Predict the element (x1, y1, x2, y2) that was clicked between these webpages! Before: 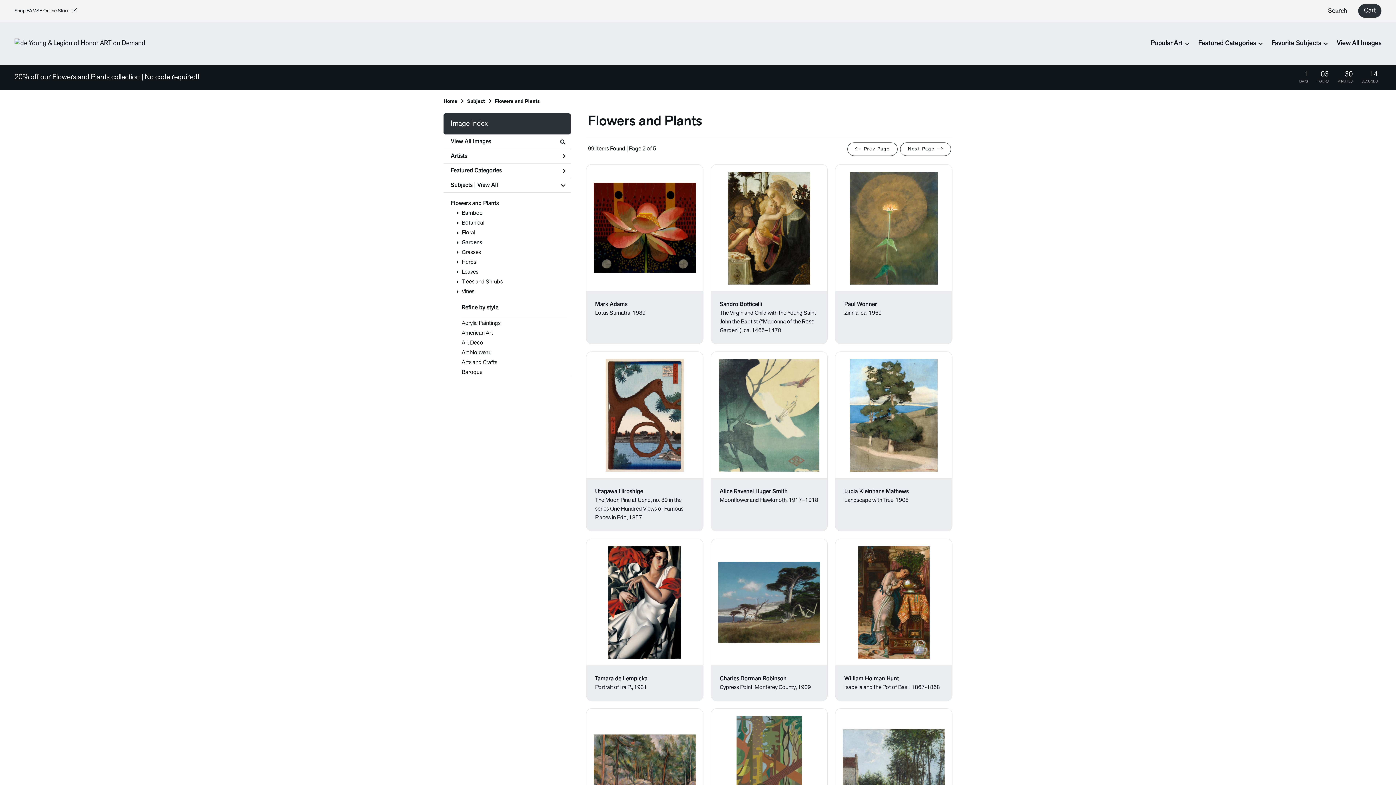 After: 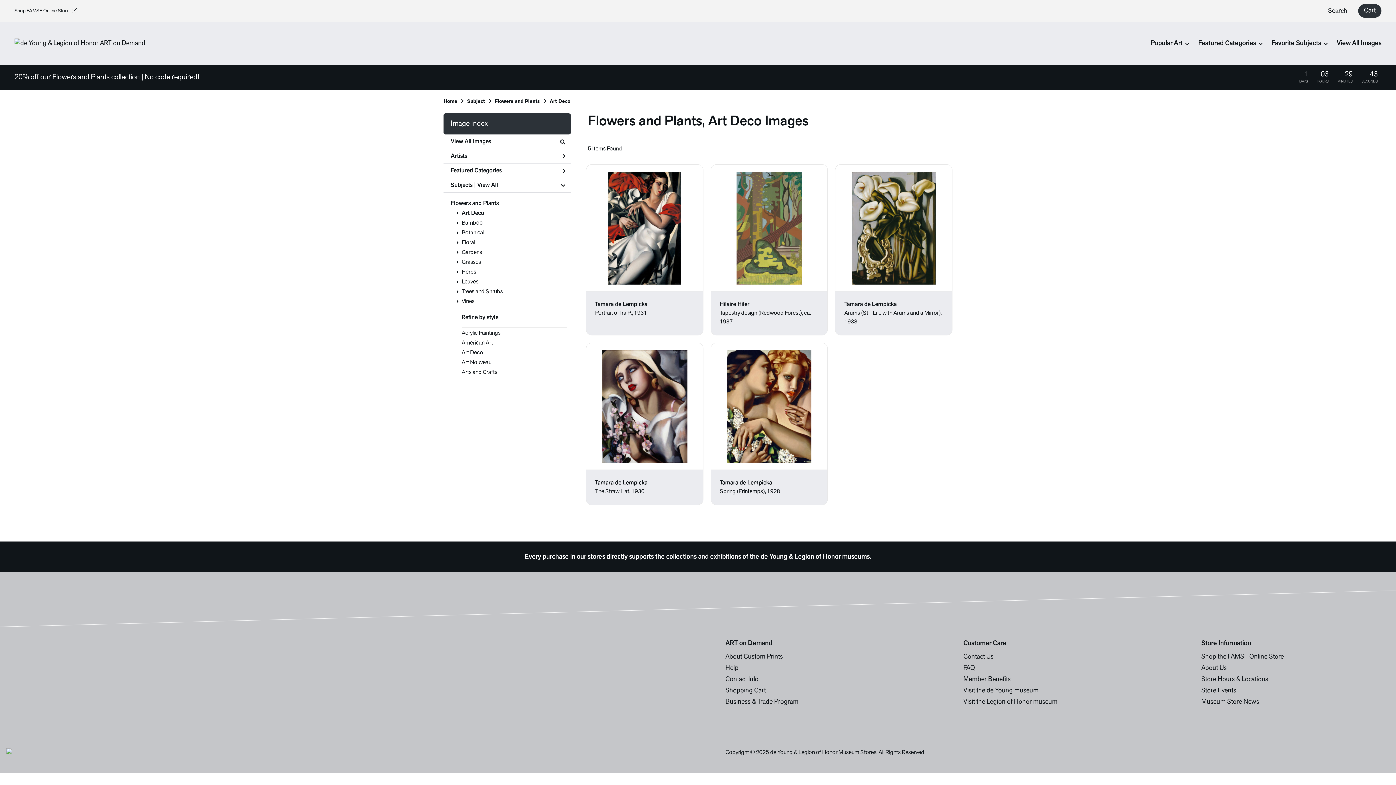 Action: bbox: (461, 340, 483, 346) label: Art Deco